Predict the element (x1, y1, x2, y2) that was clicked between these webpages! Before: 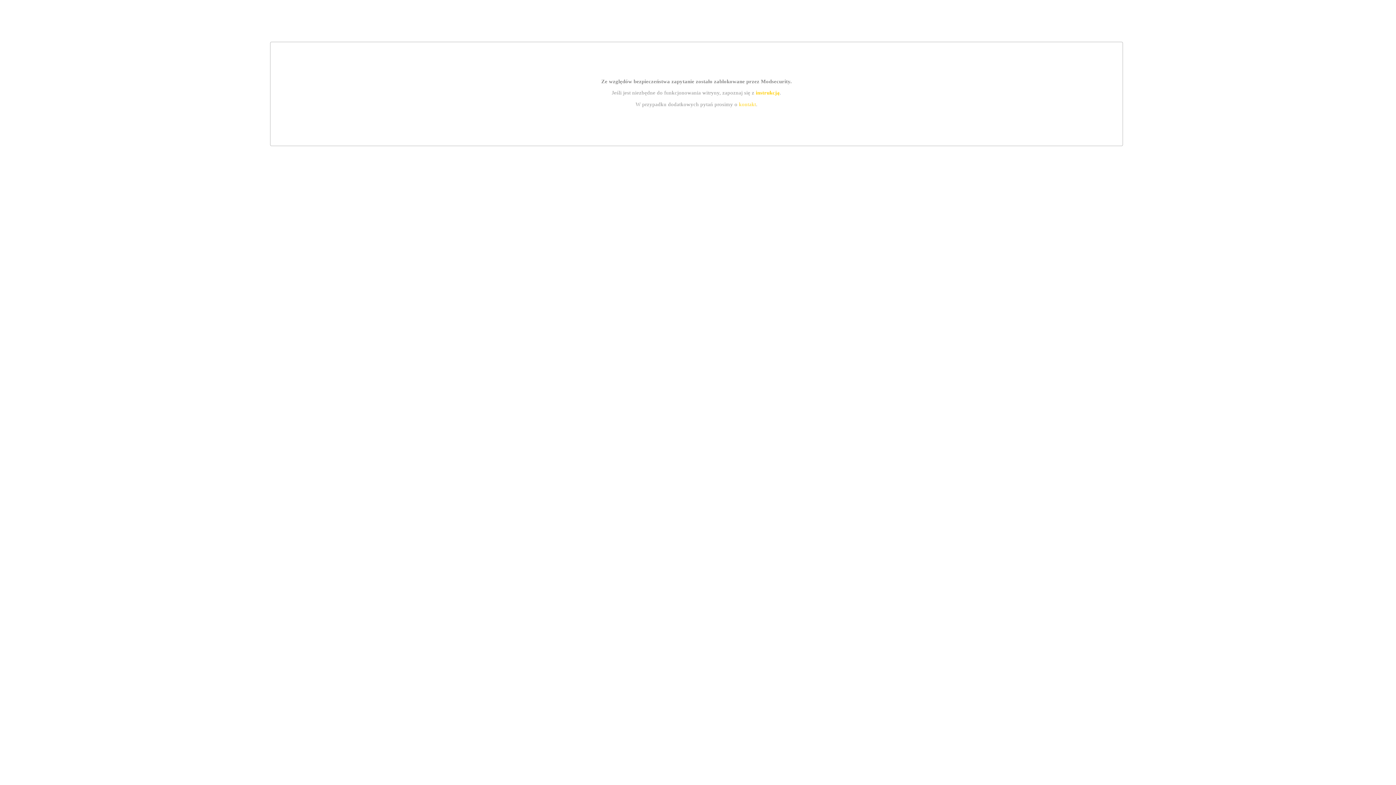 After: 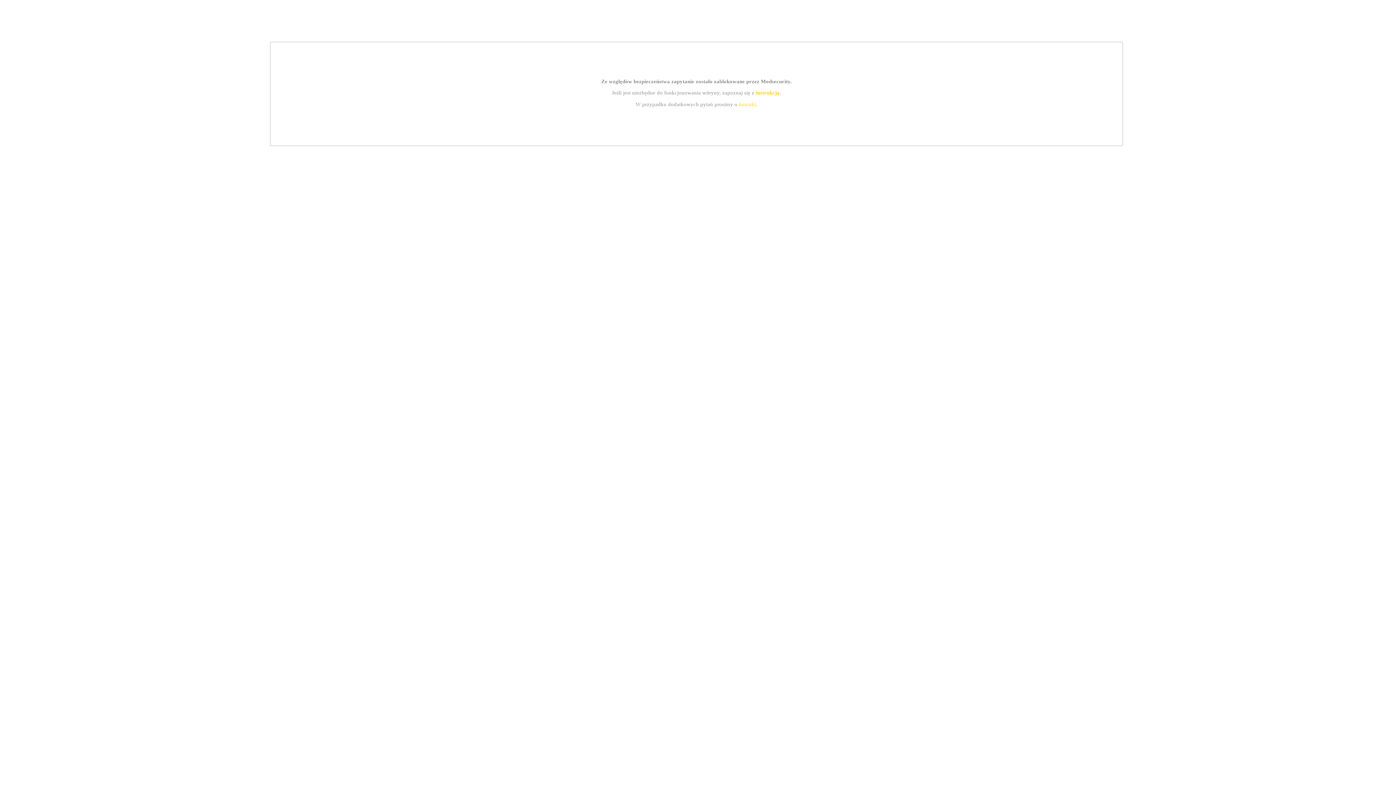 Action: bbox: (755, 89, 779, 95) label: instrukcją